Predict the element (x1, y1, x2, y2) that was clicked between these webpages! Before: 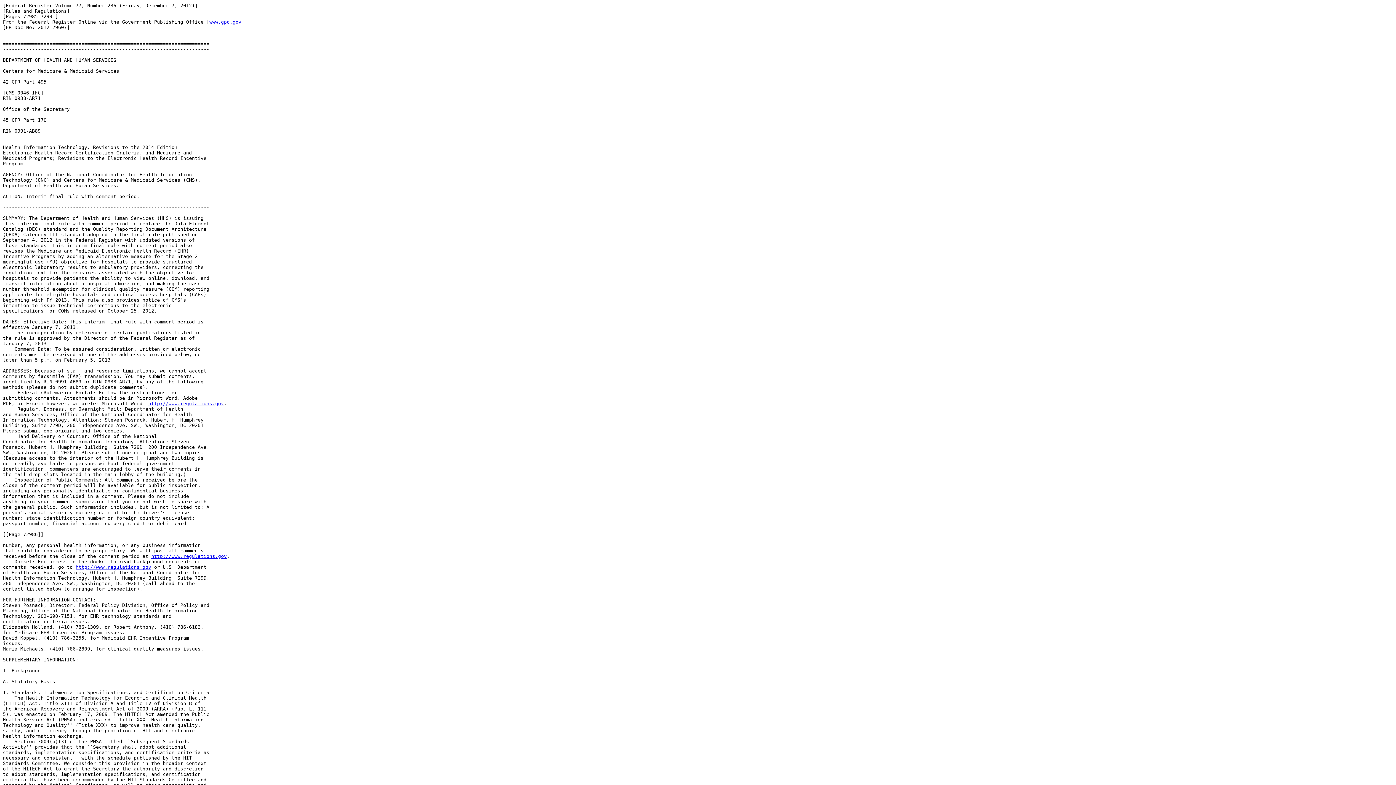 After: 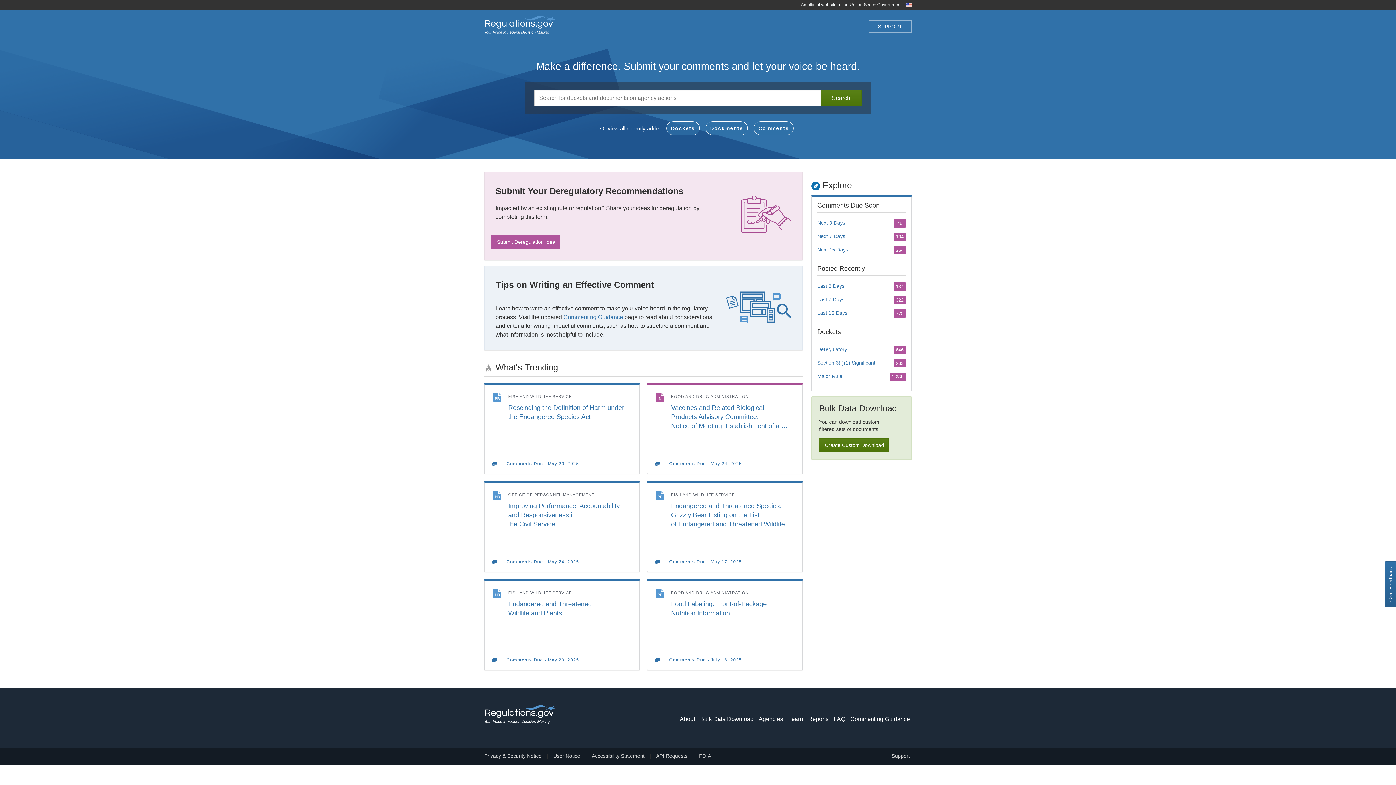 Action: bbox: (148, 401, 224, 406) label: http://www.regulations.gov